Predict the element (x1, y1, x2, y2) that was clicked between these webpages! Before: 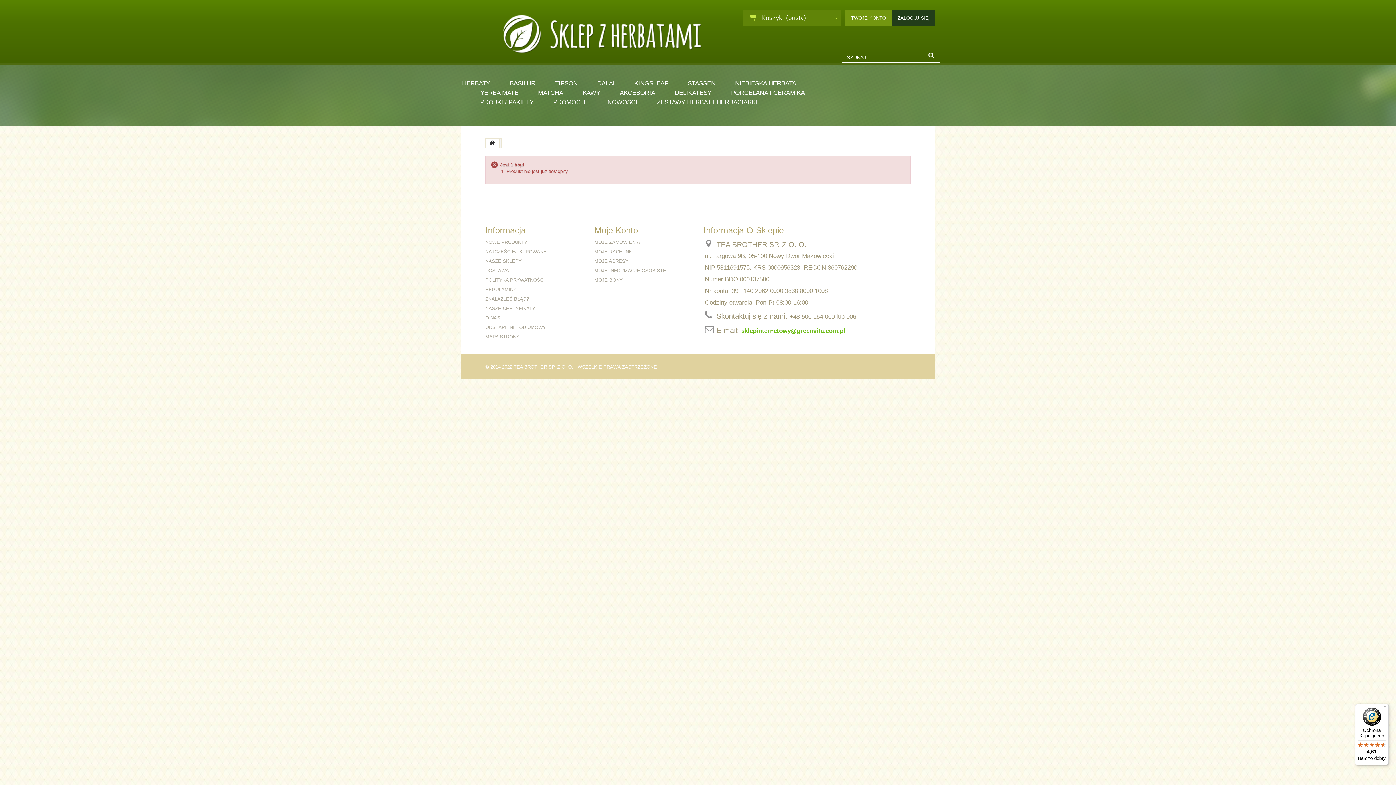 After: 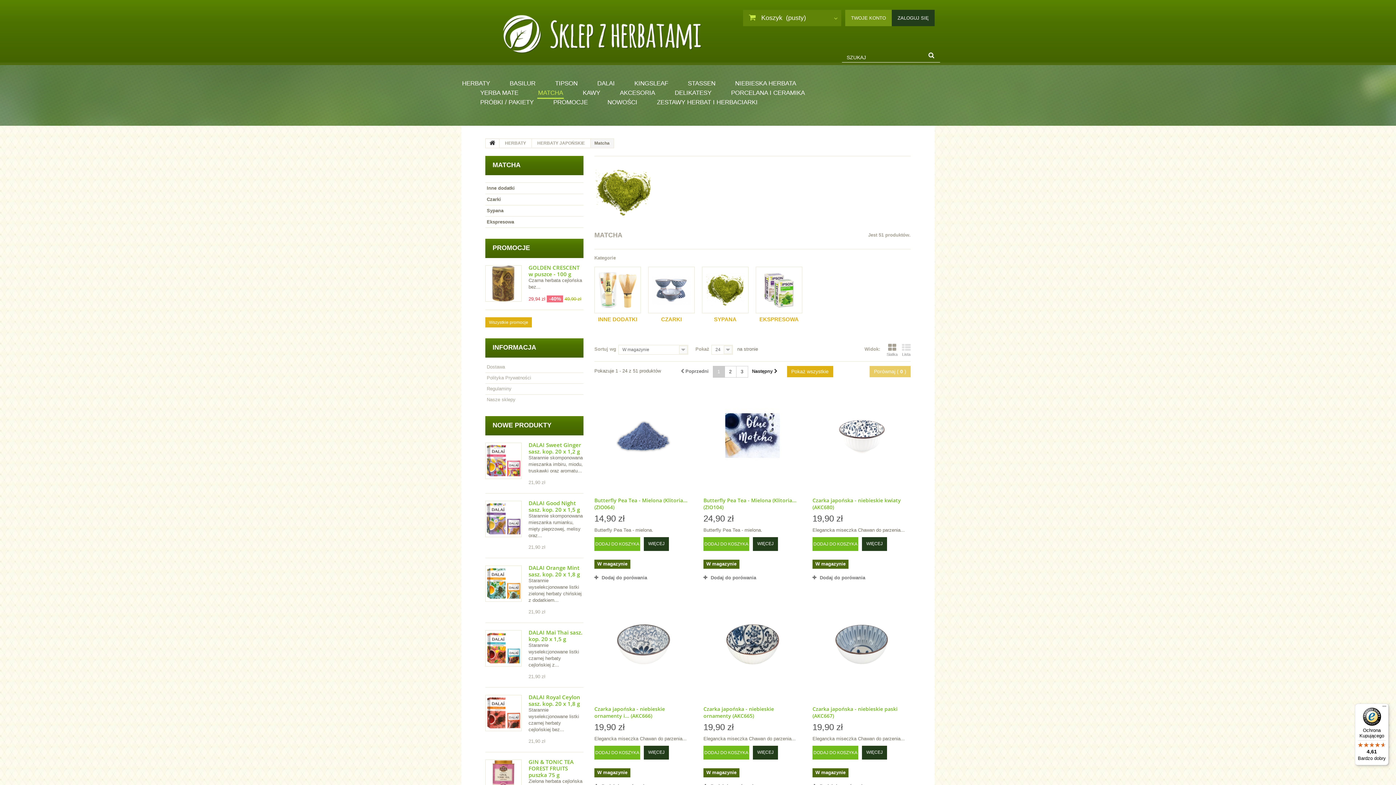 Action: bbox: (537, 88, 564, 97) label: MATCHA